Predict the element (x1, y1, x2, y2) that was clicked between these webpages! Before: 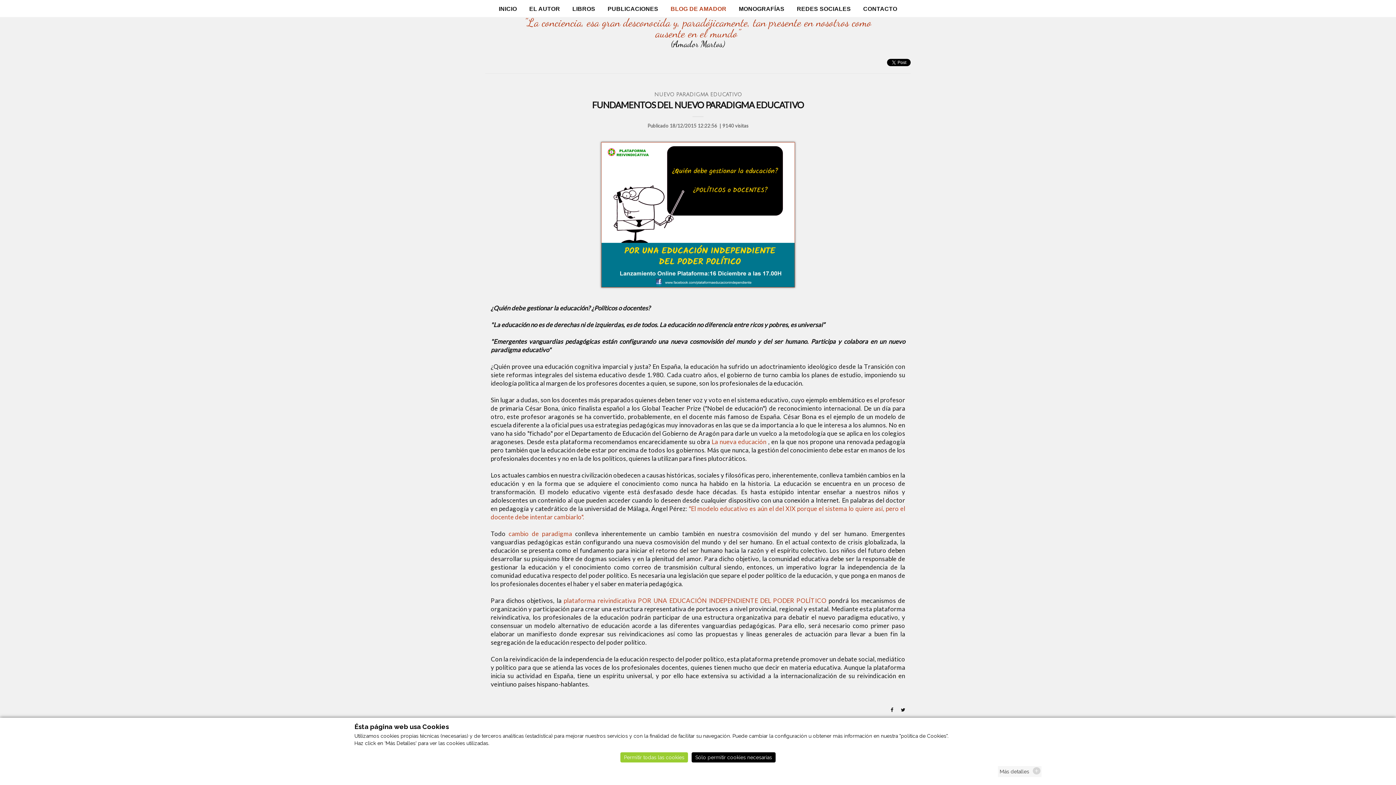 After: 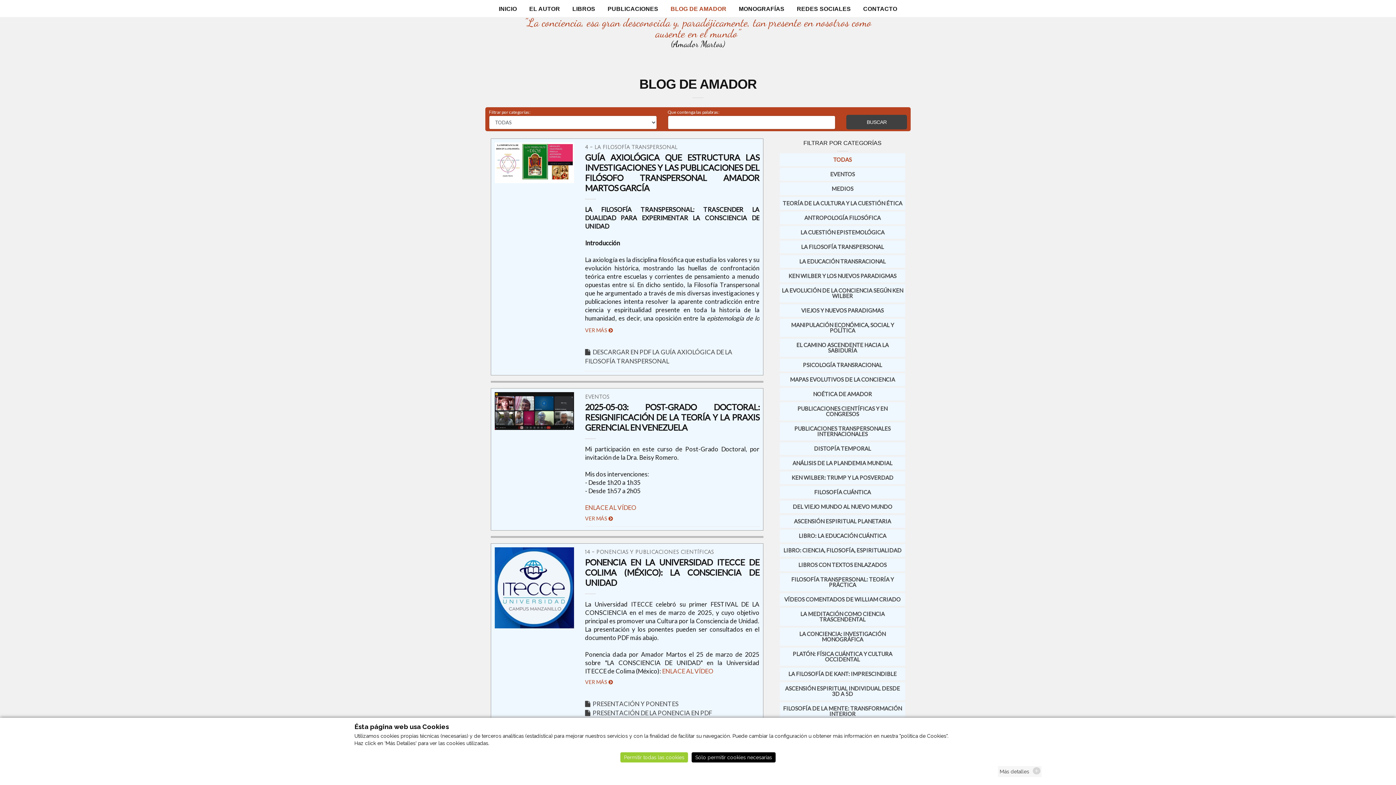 Action: label: BLOG DE AMADOR bbox: (670, 4, 726, 13)